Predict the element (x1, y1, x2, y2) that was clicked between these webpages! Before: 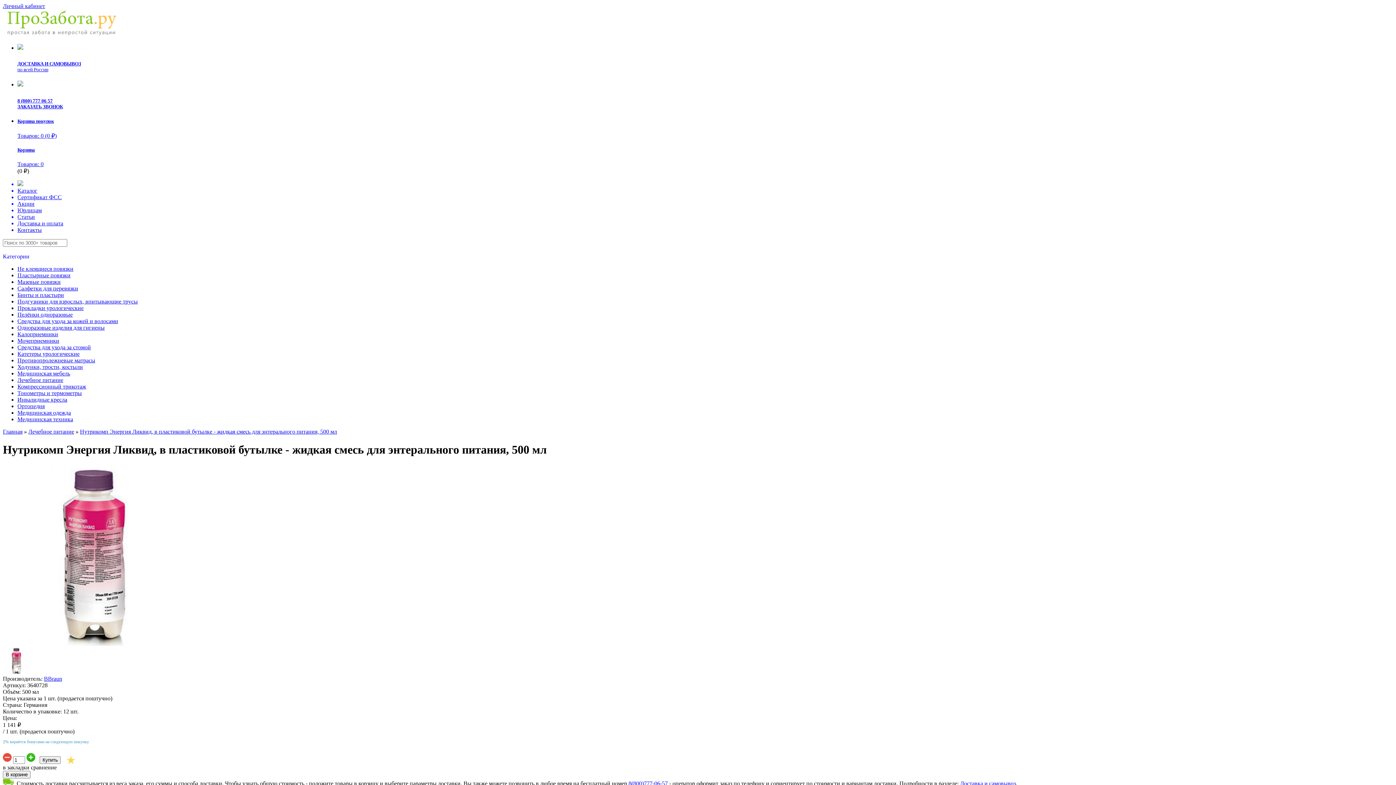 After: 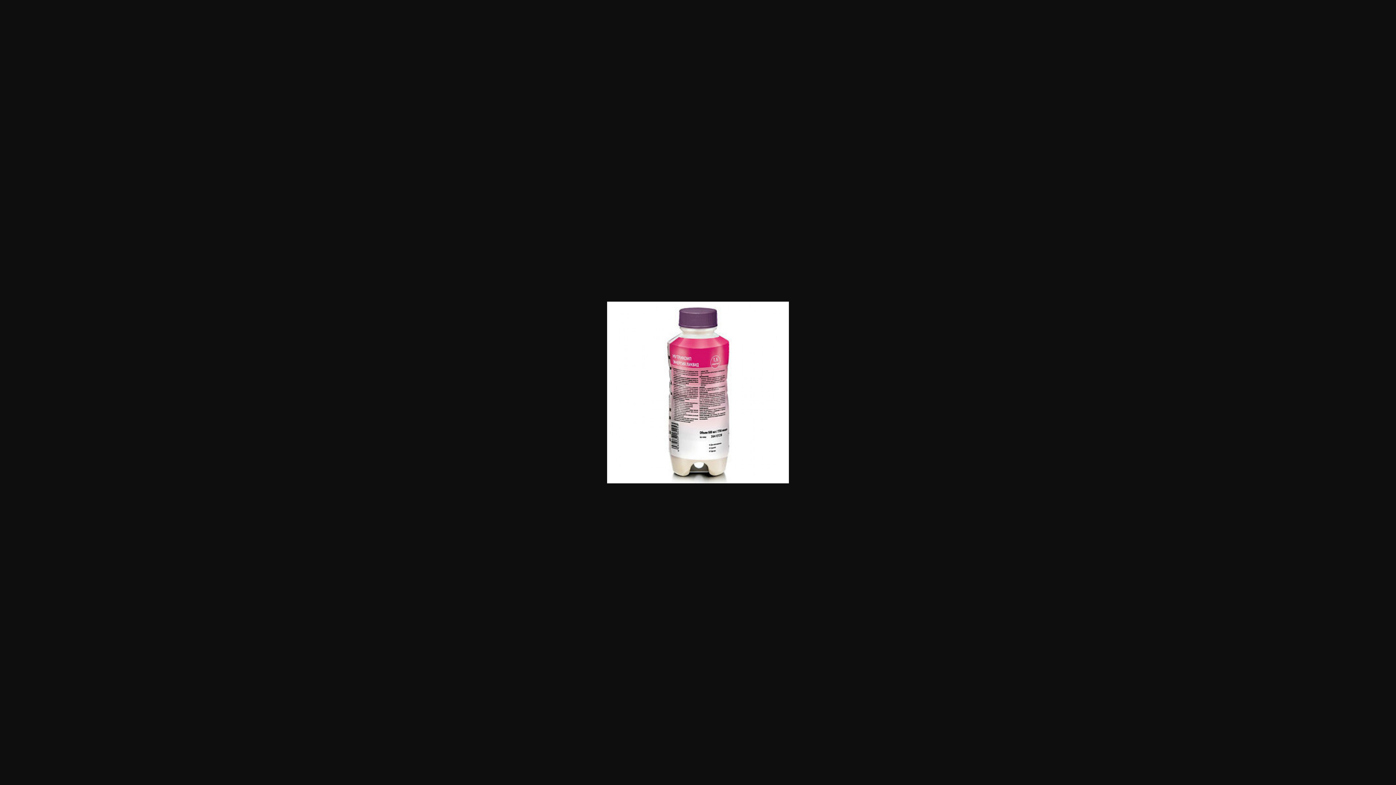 Action: bbox: (2, 641, 184, 647)